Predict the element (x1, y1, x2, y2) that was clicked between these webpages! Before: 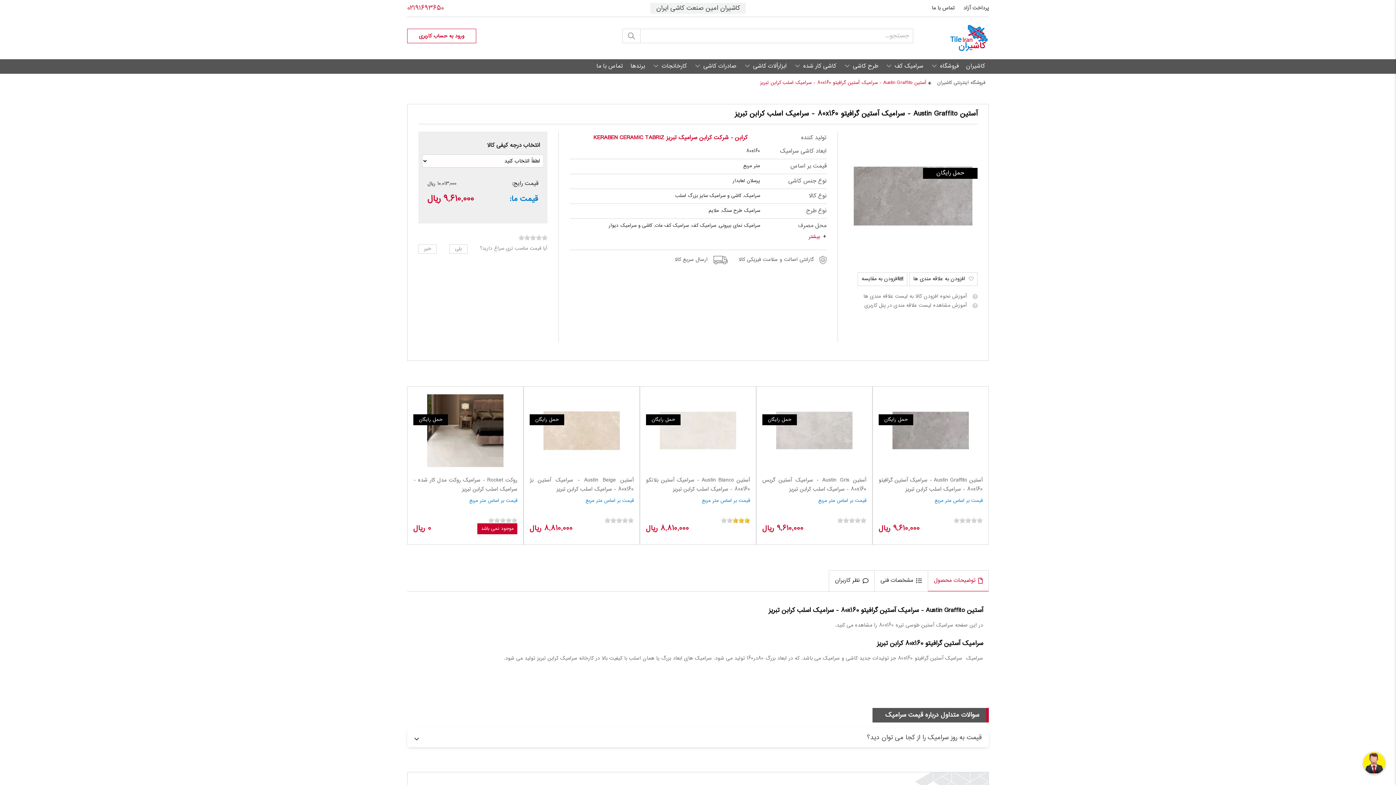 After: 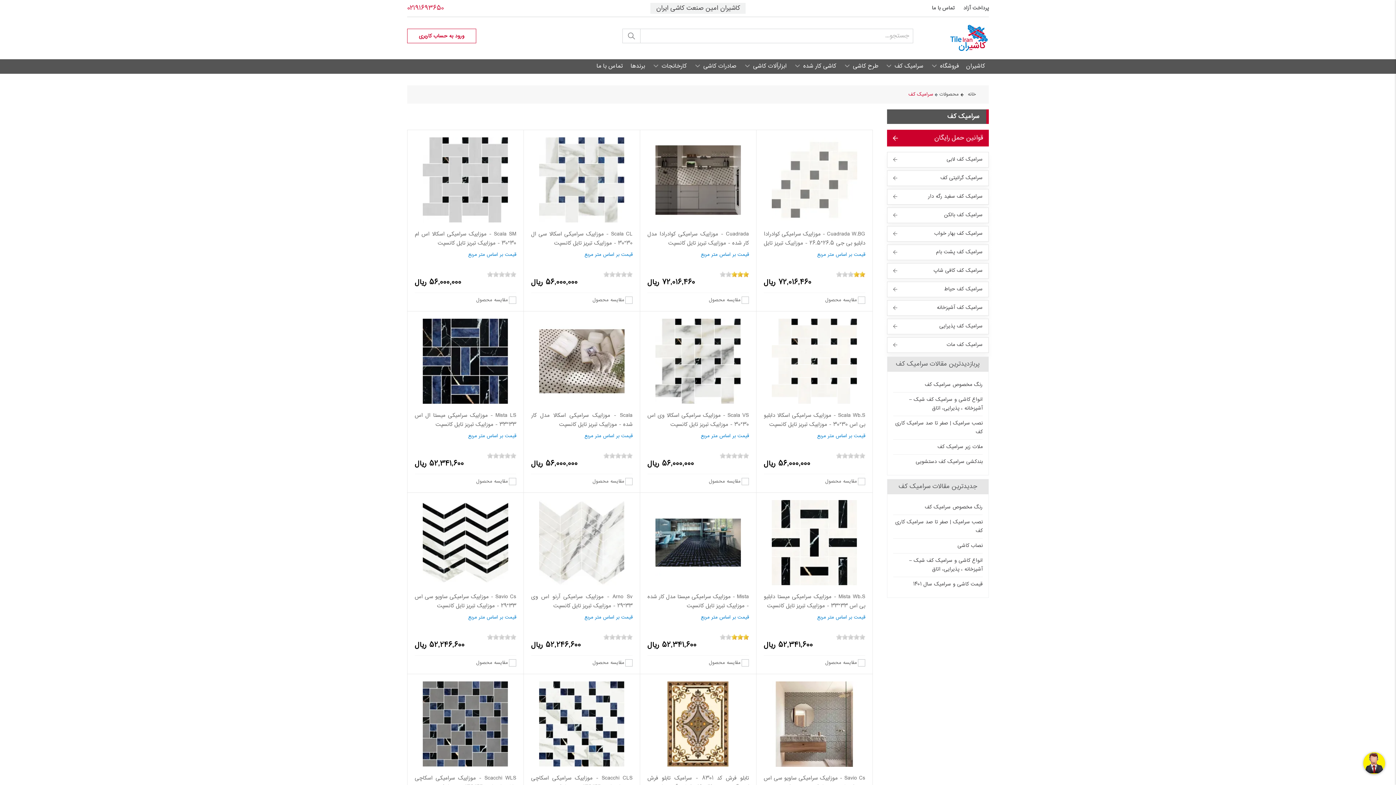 Action: bbox: (882, 59, 927, 73) label: سرامیک کف 